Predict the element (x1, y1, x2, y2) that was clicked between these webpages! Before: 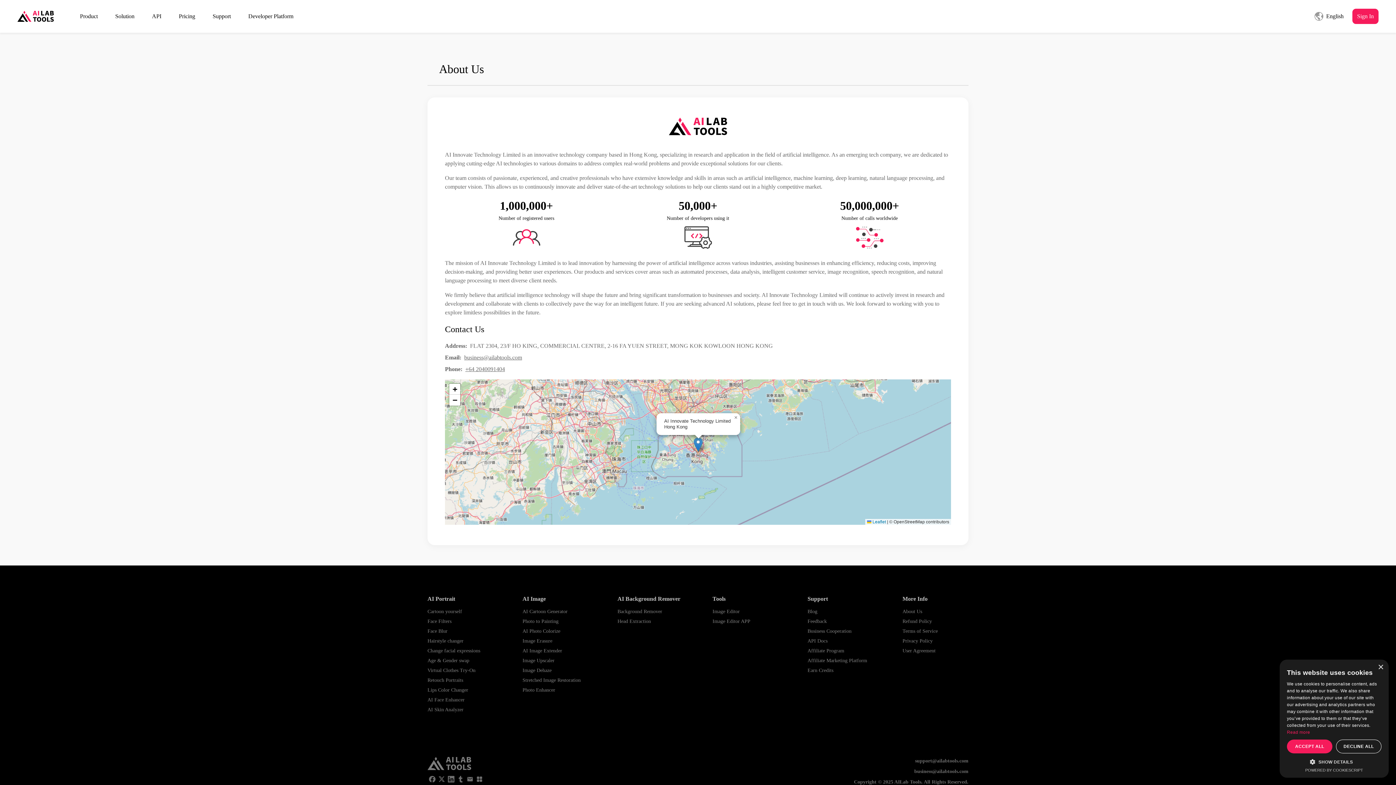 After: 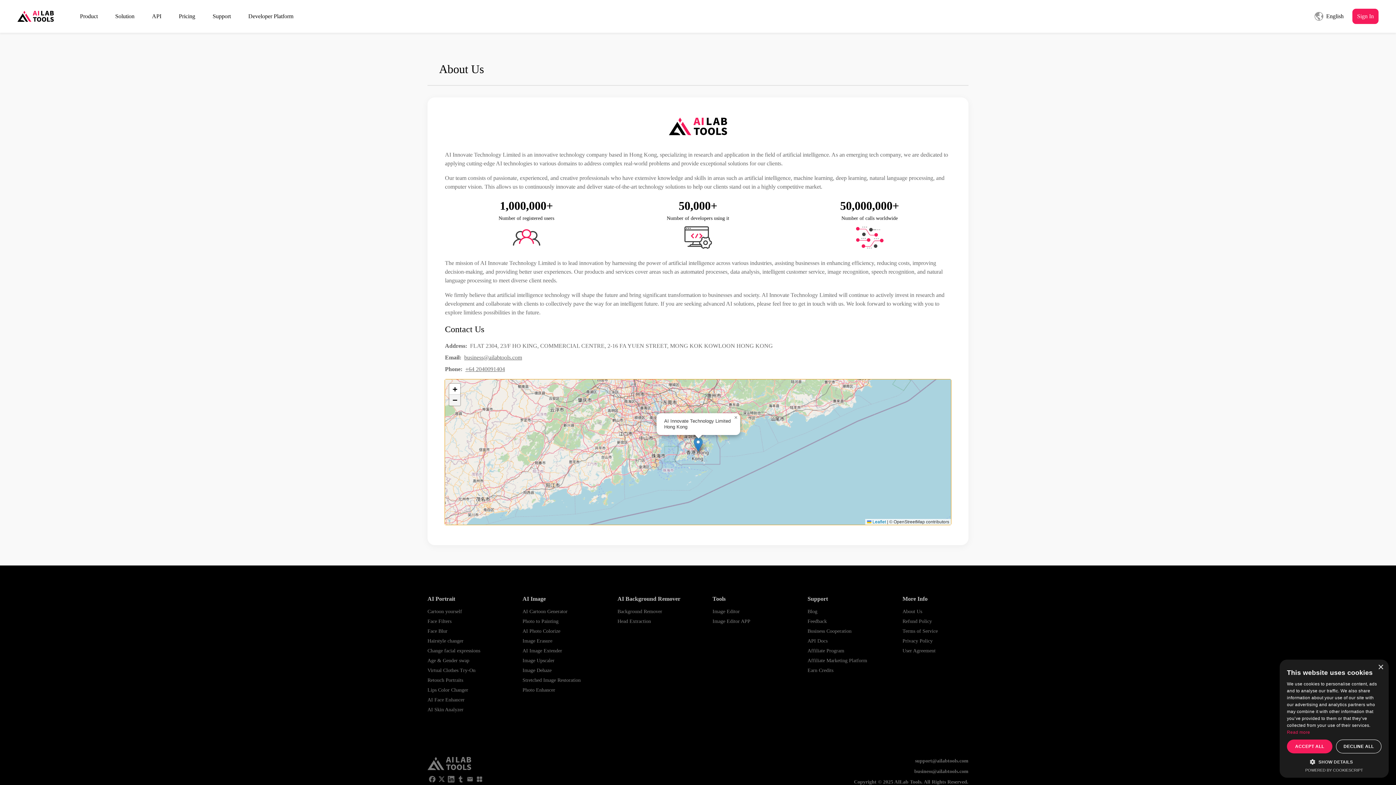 Action: bbox: (449, 394, 460, 405) label: Zoom out